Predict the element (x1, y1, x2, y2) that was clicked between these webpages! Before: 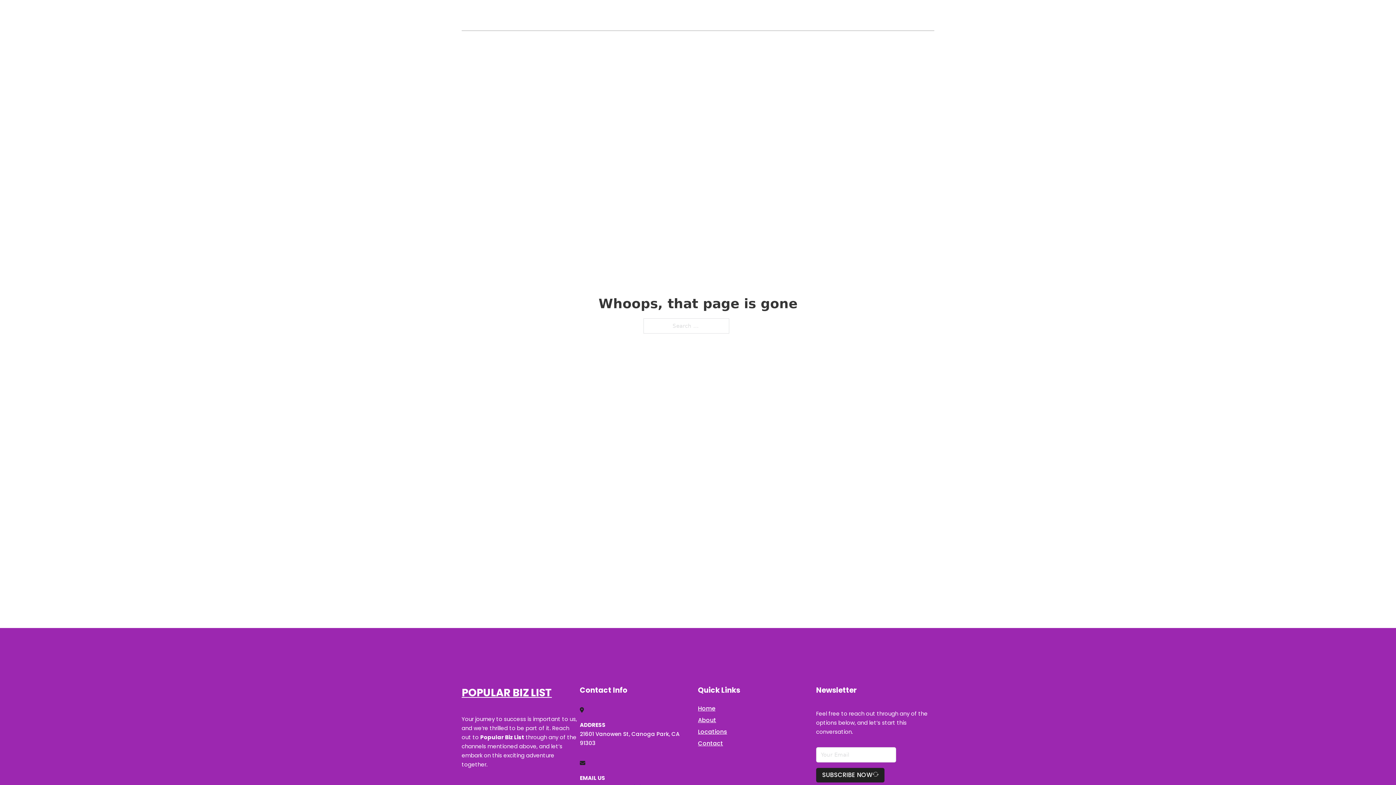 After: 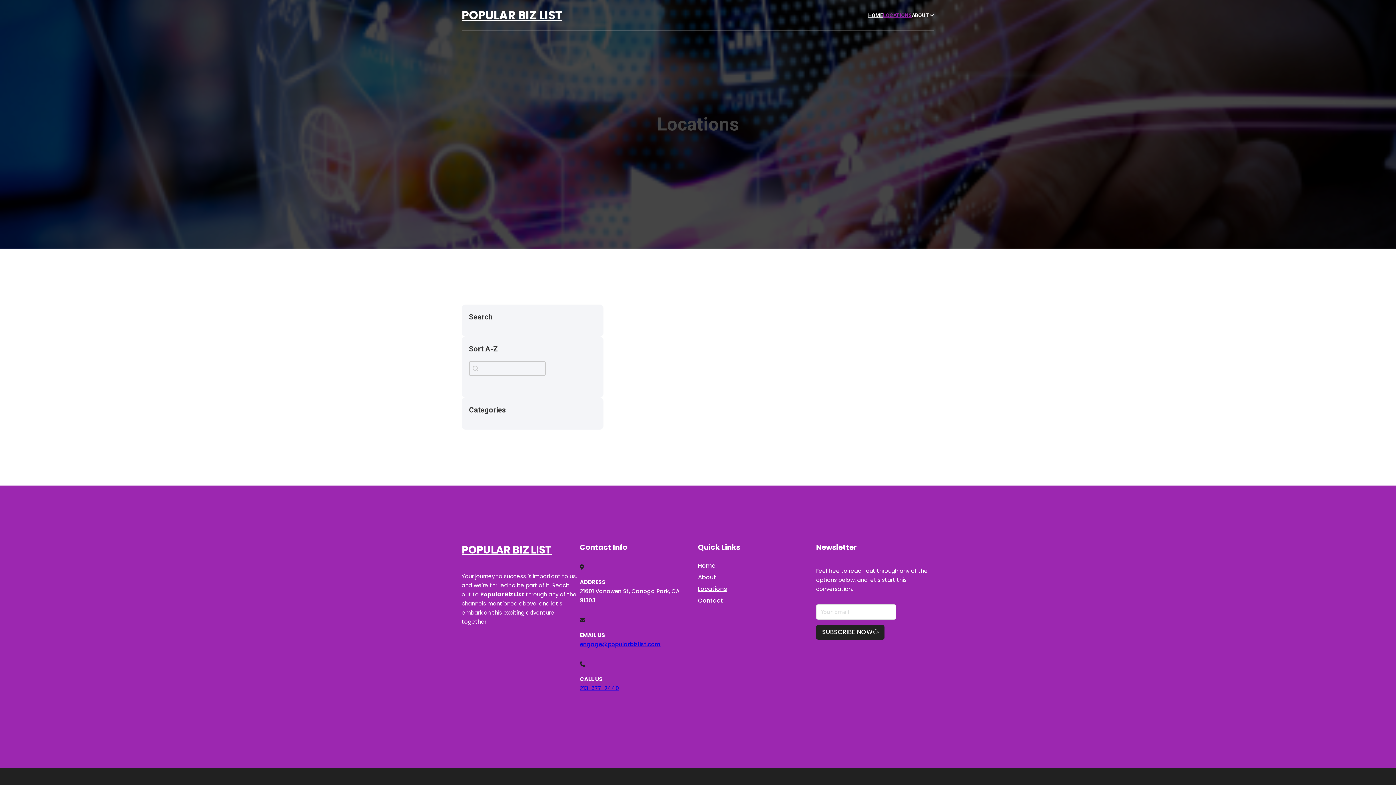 Action: label: Locations bbox: (698, 727, 727, 736)